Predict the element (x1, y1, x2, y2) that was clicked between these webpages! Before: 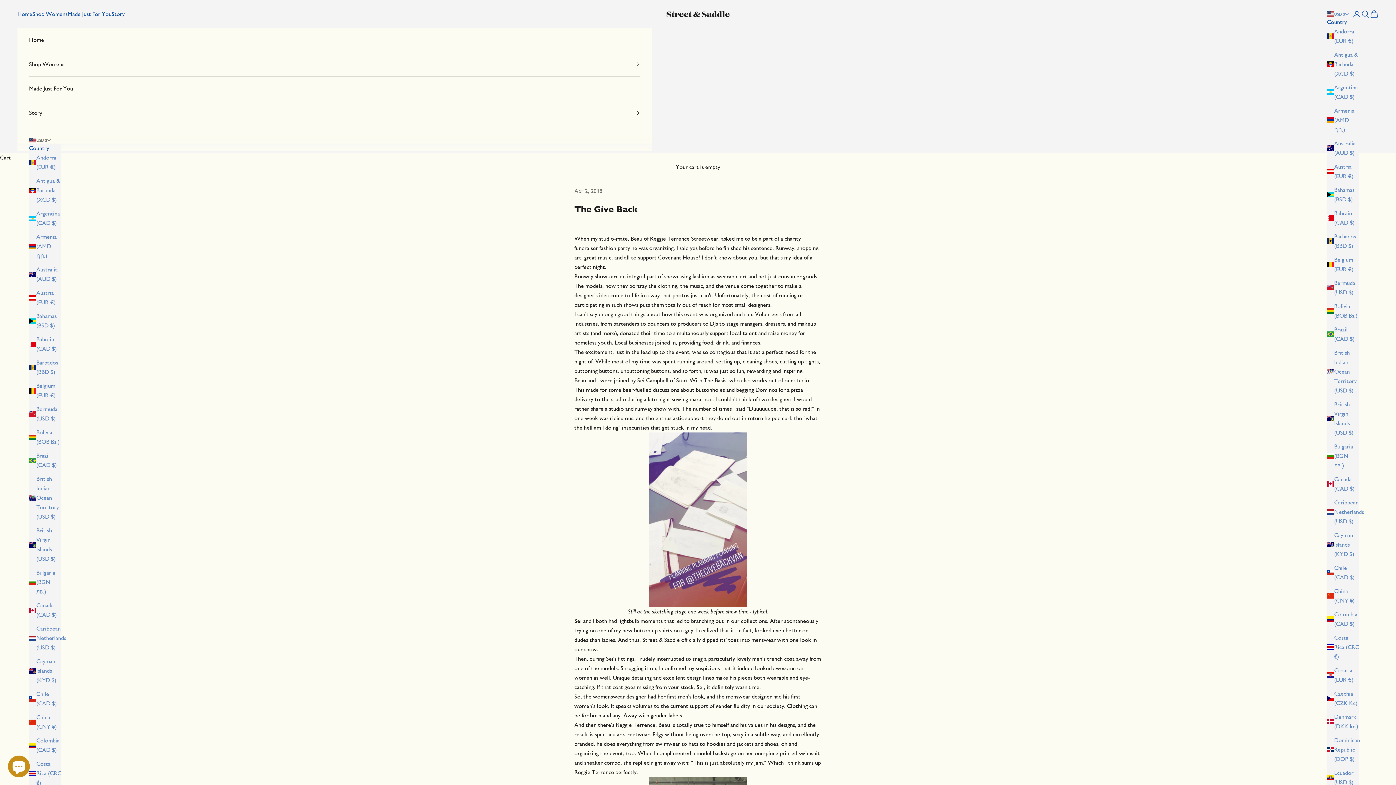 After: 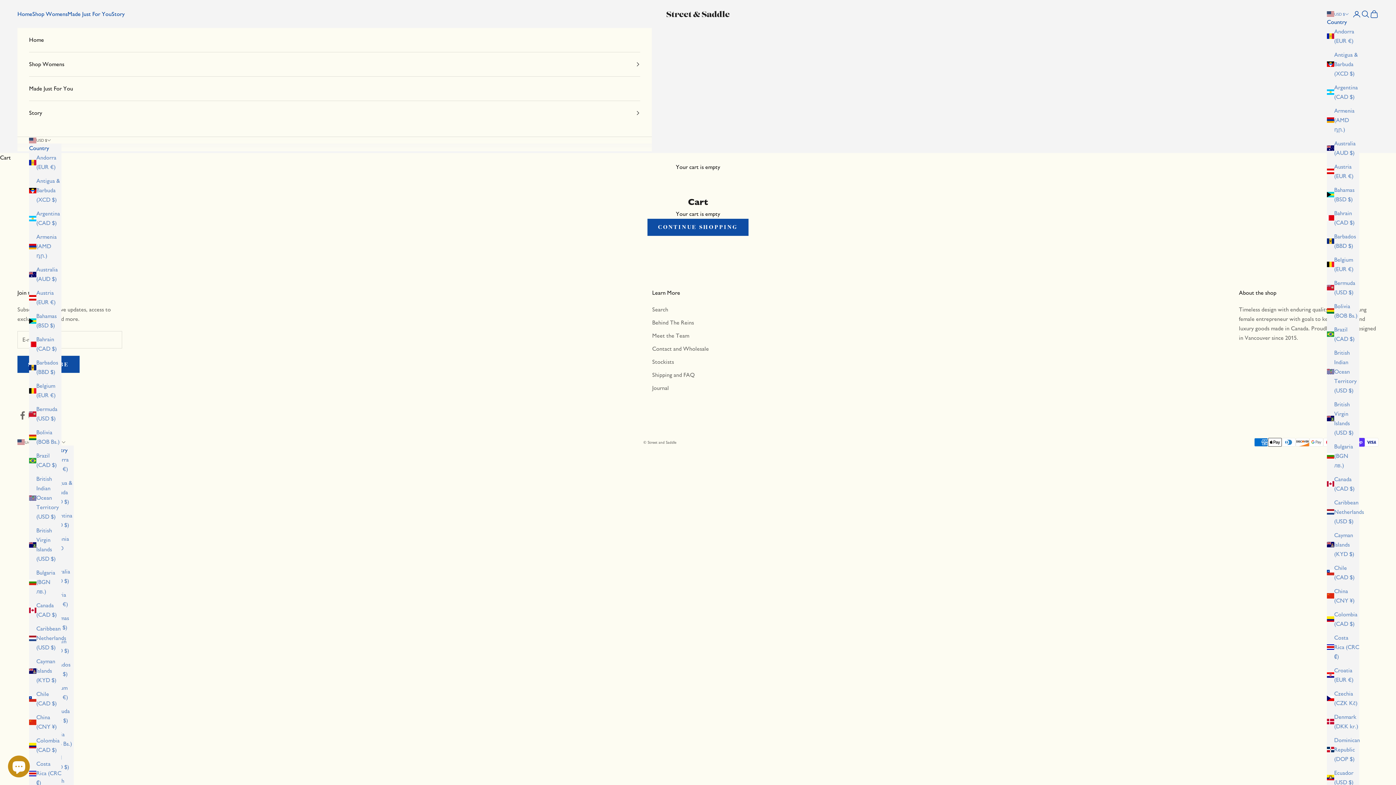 Action: bbox: (1370, 9, 1378, 18) label: Open cart